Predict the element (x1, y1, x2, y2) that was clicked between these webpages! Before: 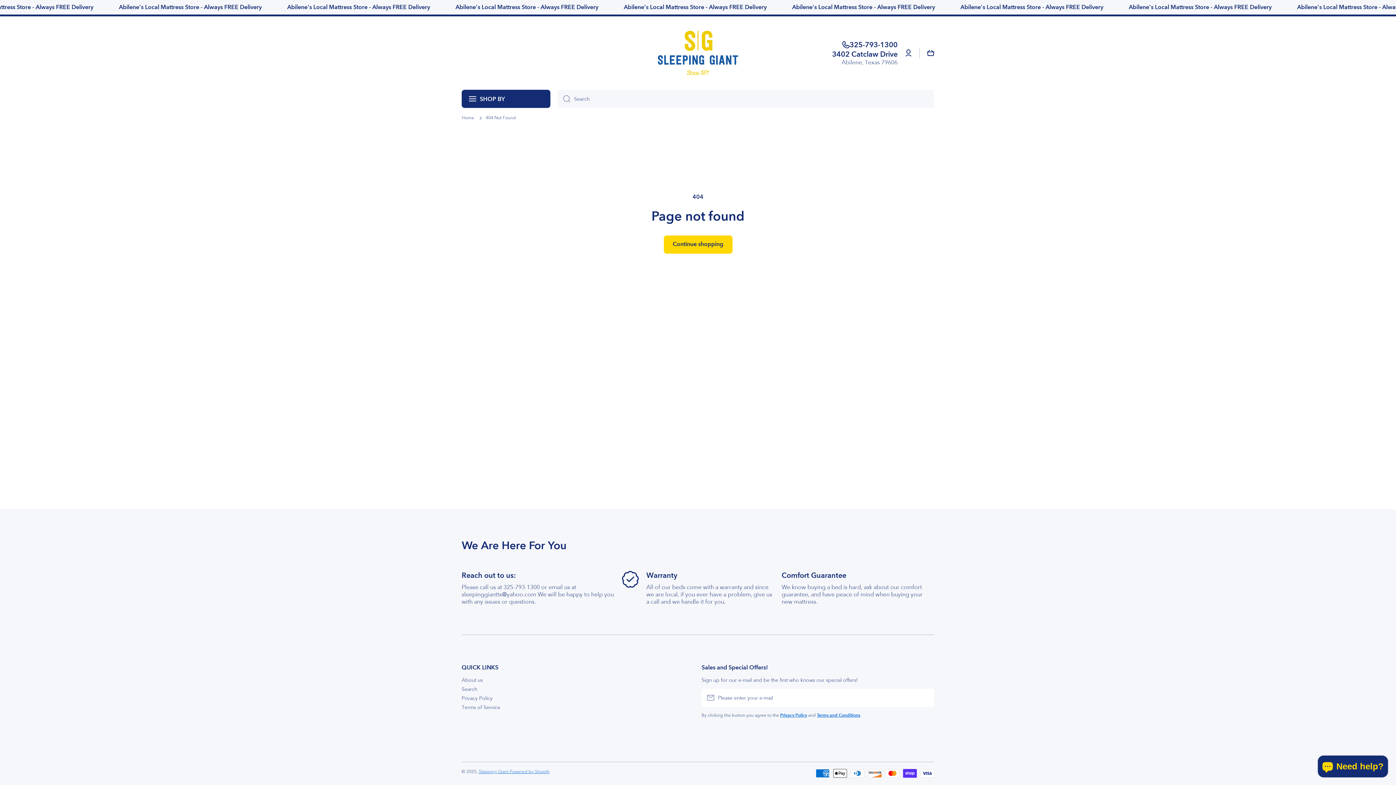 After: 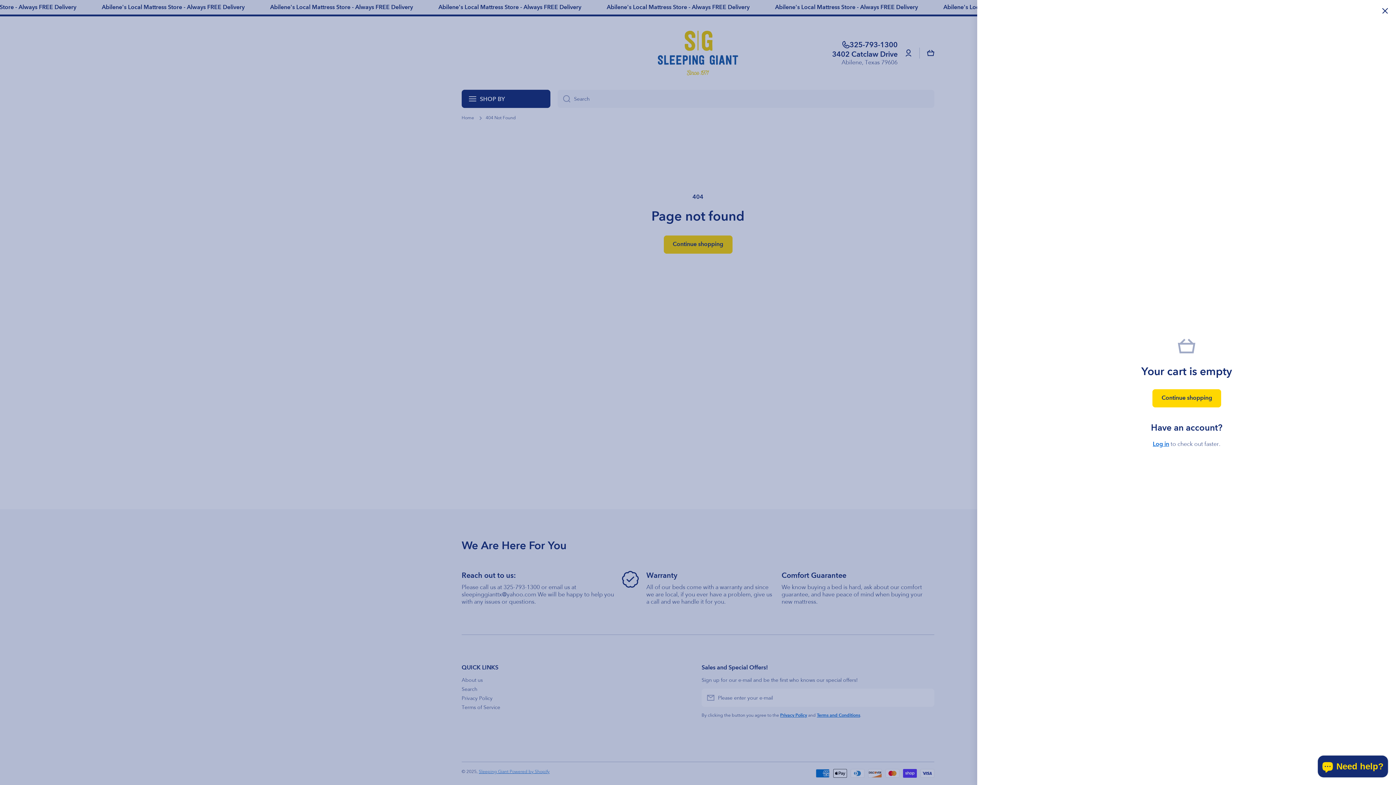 Action: label: Cart bbox: (927, 49, 934, 56)